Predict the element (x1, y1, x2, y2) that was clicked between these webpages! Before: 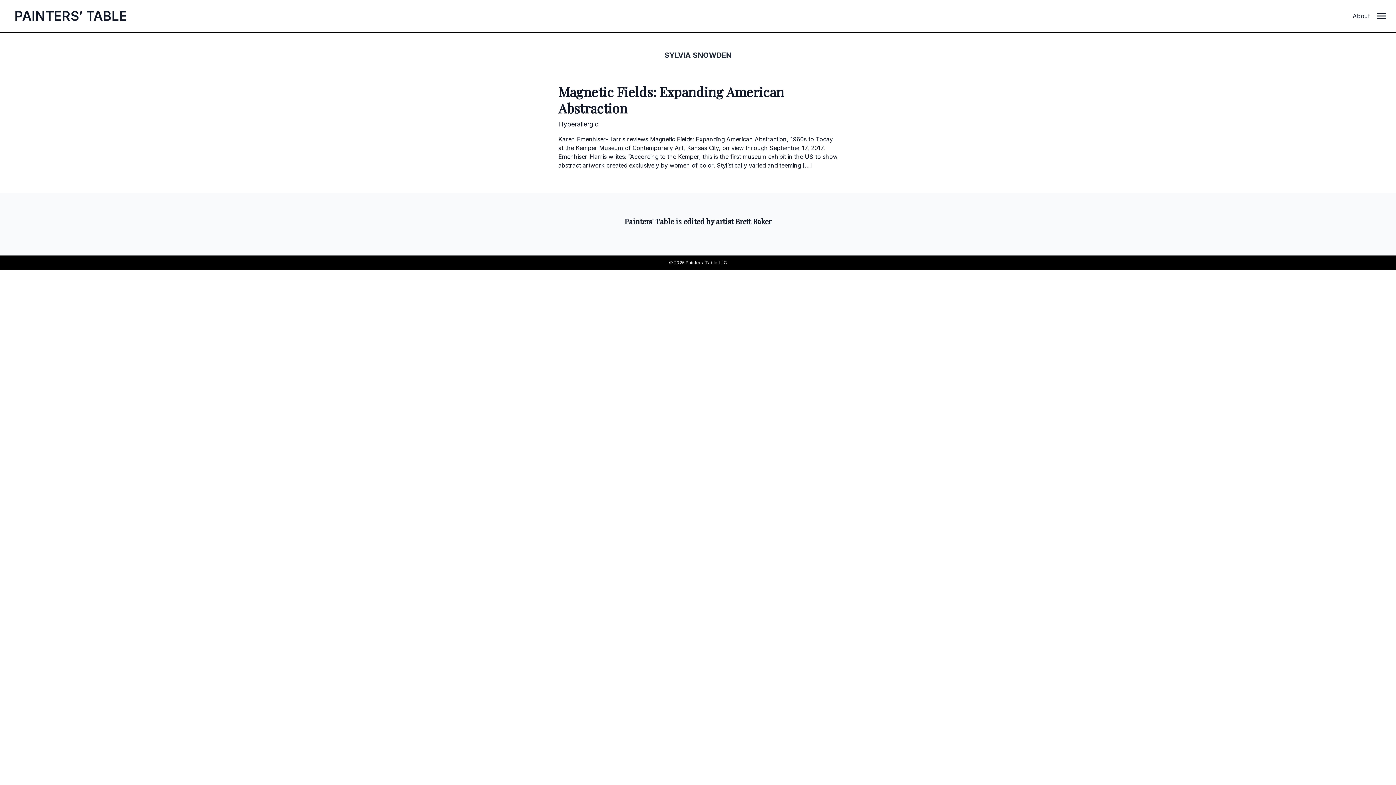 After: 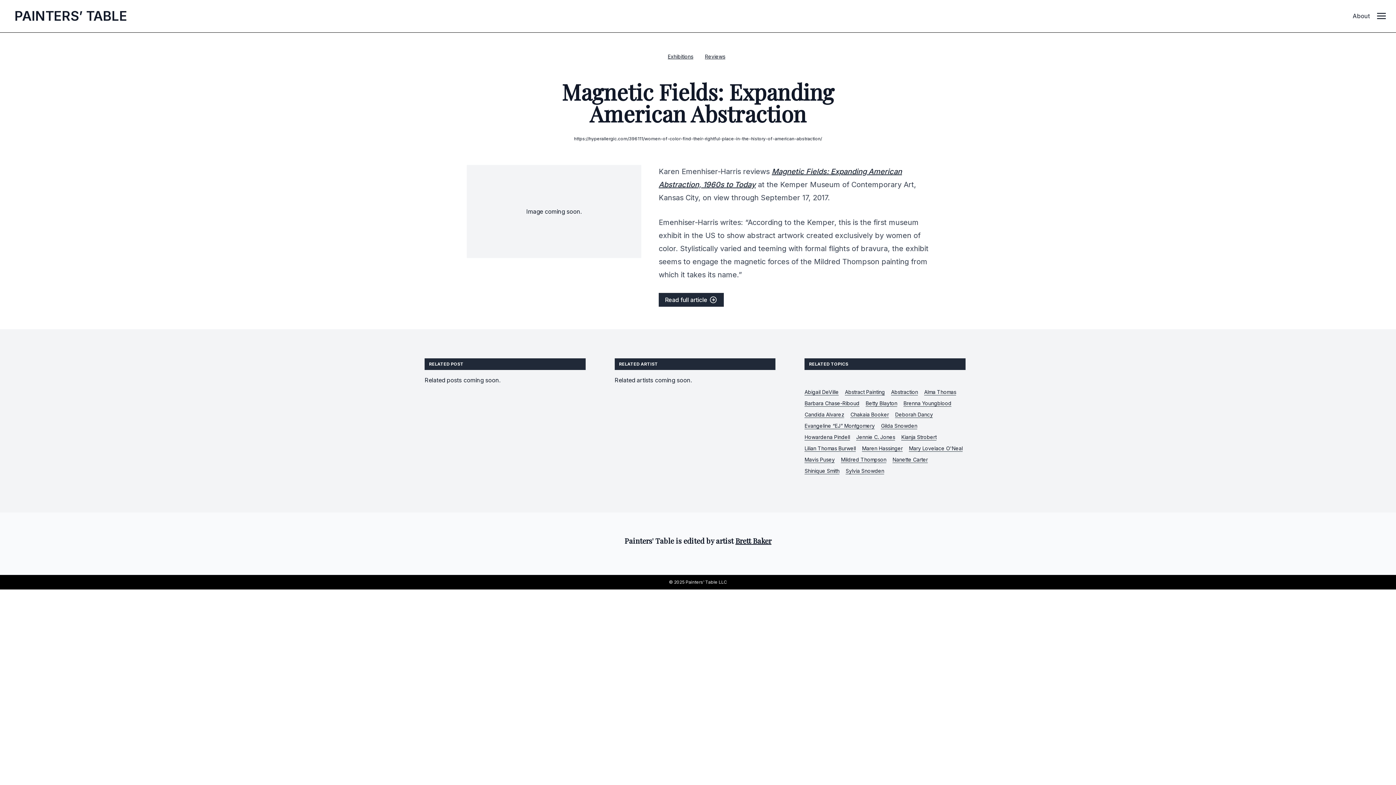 Action: bbox: (558, 120, 598, 128) label: Hyperallergic